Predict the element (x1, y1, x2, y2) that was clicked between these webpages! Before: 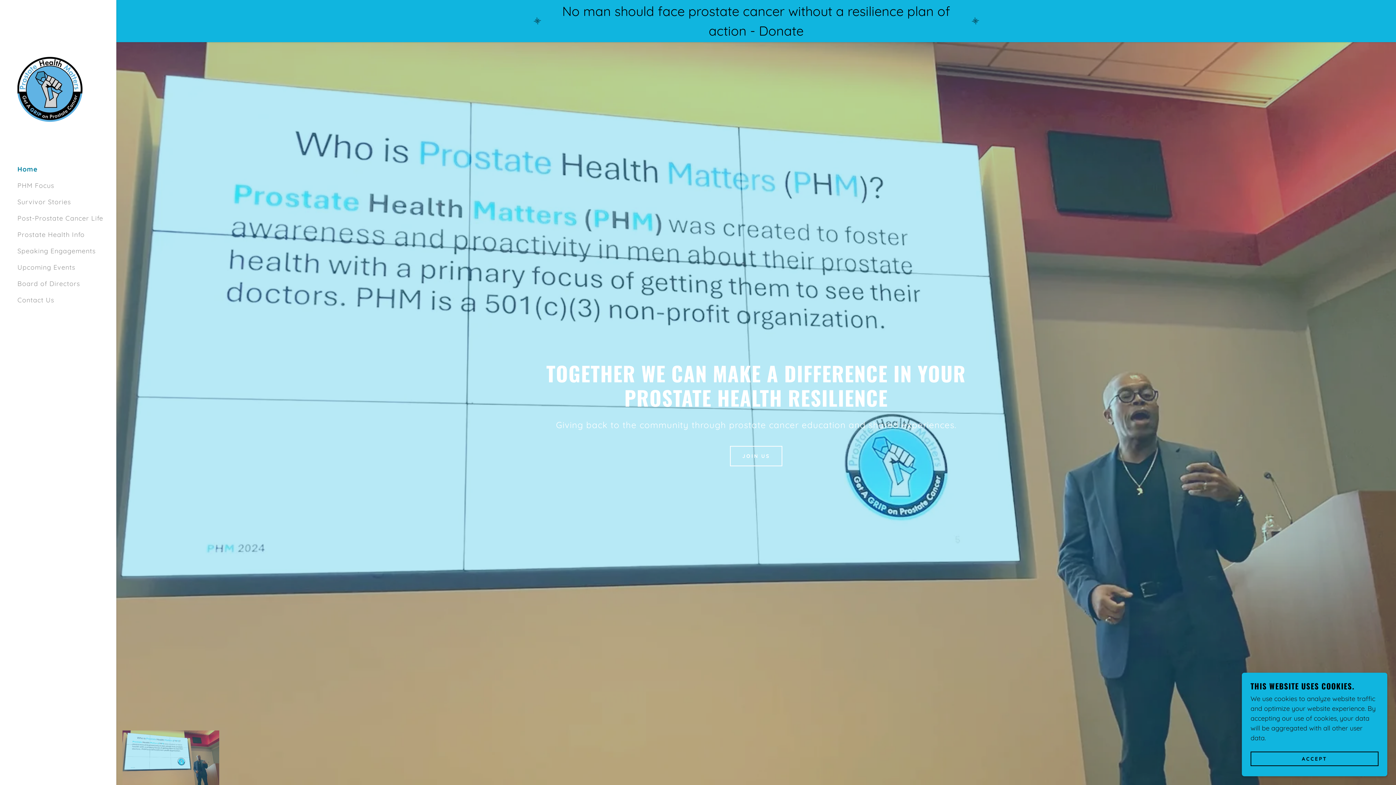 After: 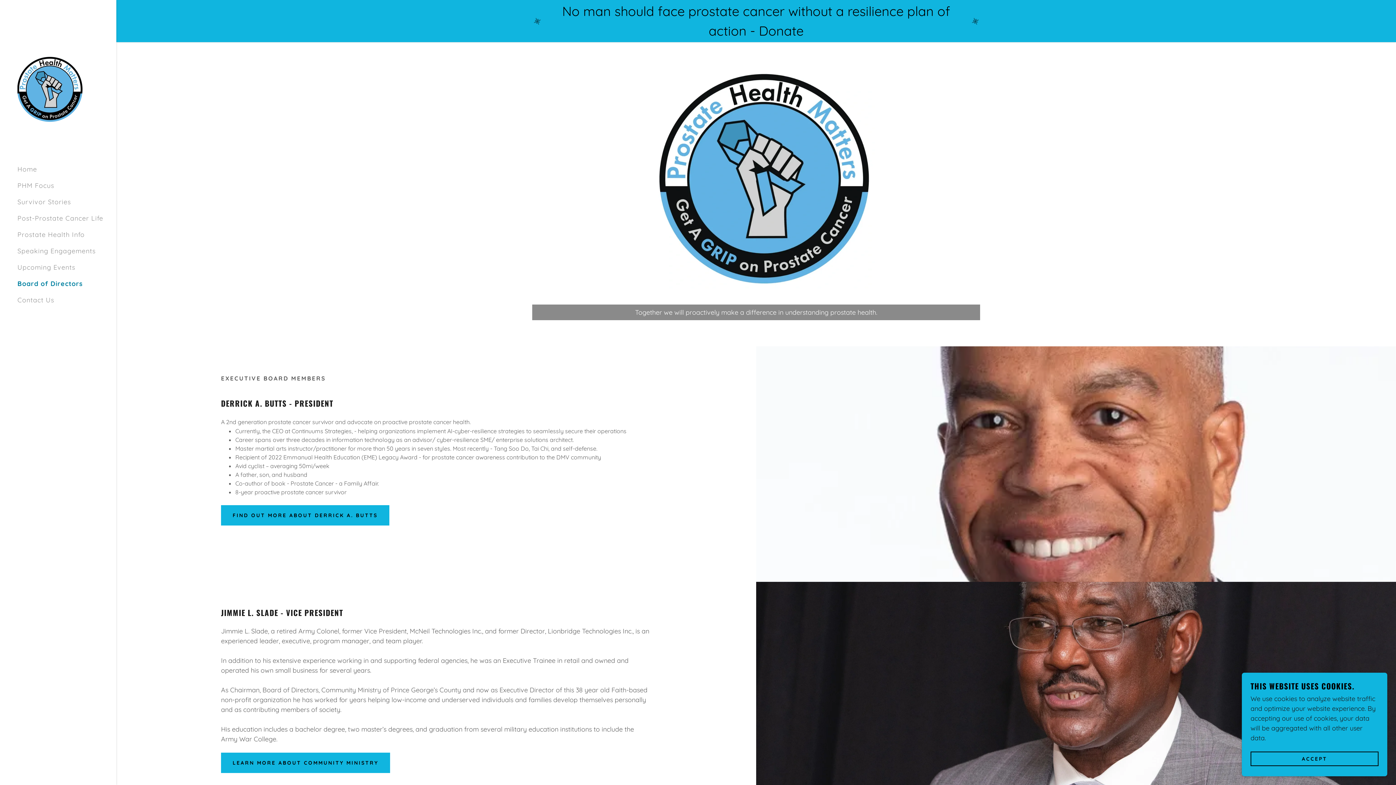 Action: label: Board of Directors bbox: (17, 279, 80, 287)